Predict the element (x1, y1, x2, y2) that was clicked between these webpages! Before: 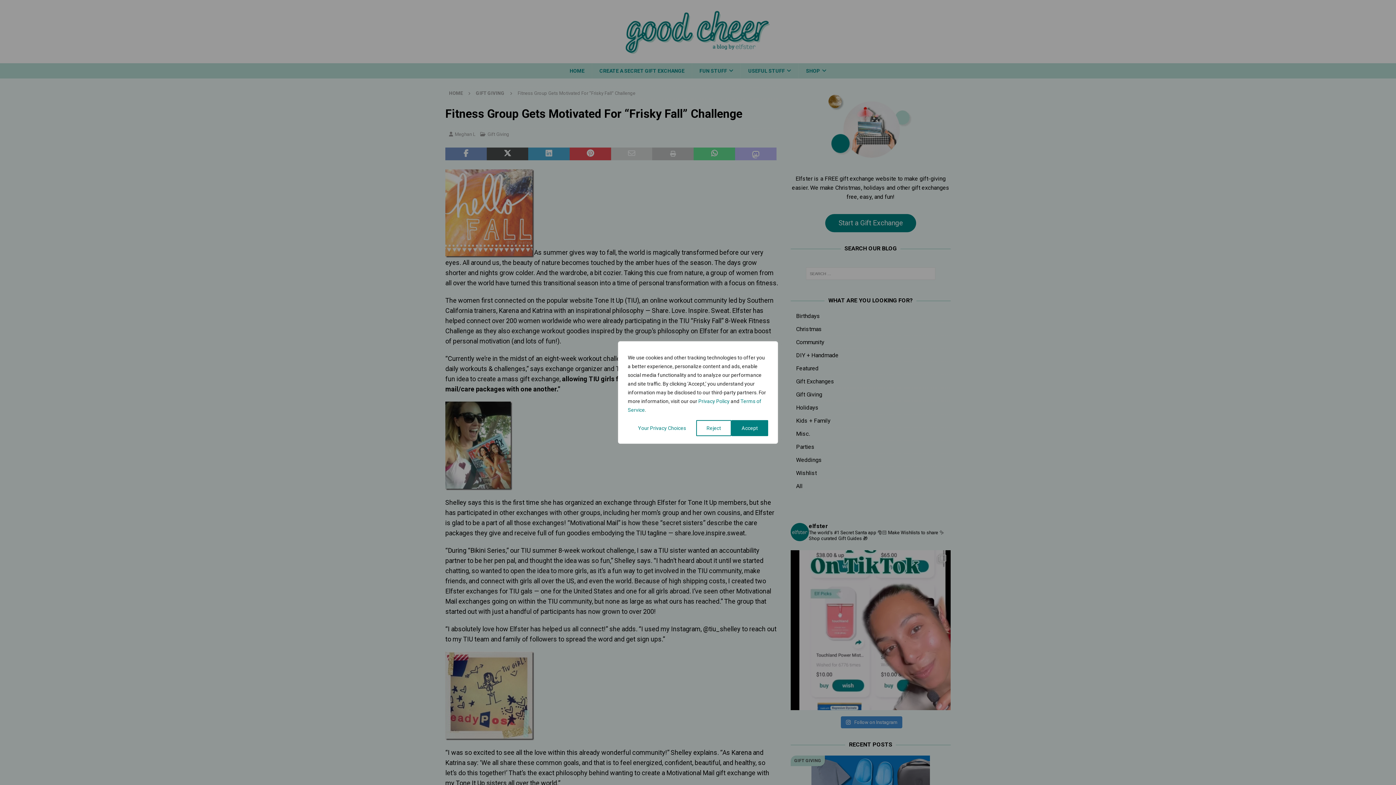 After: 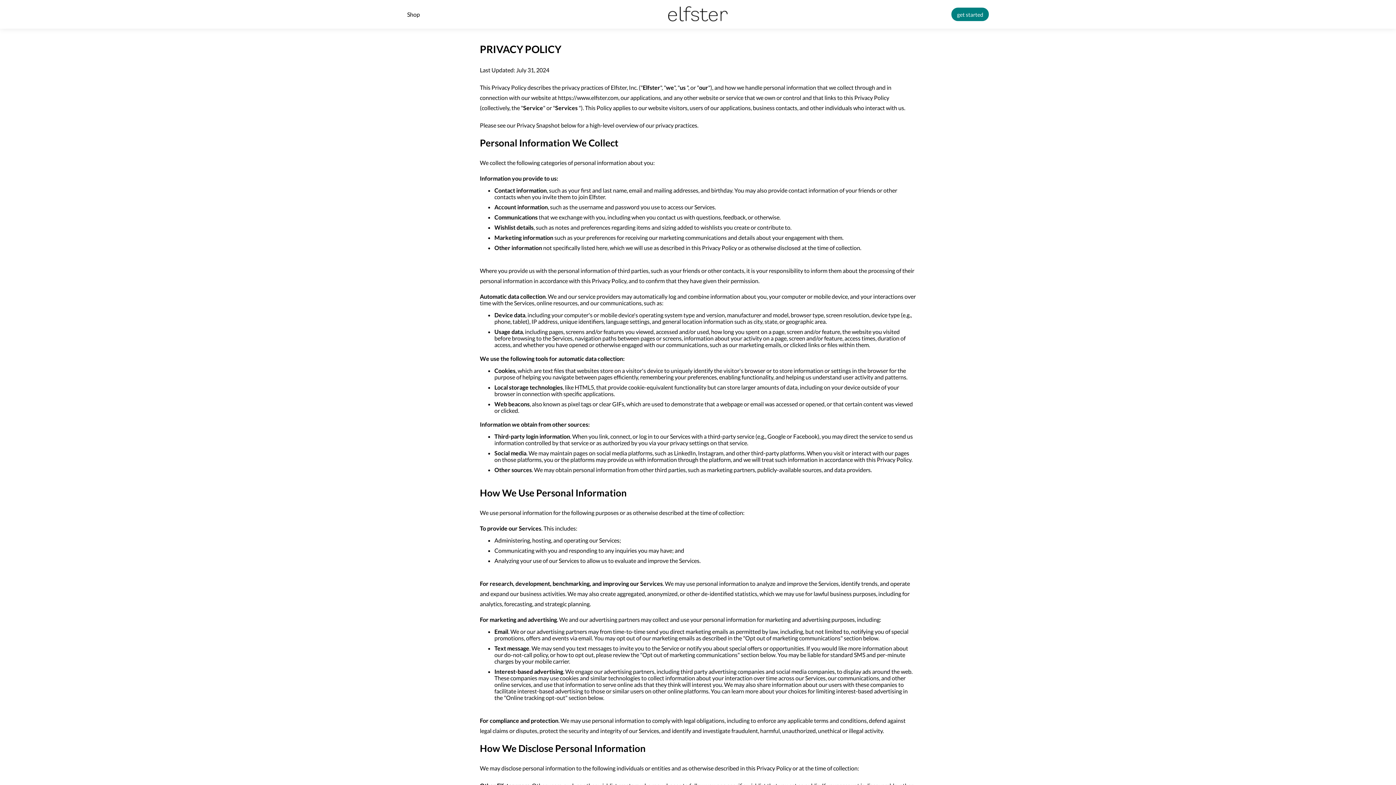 Action: label: Privacy Policy bbox: (698, 398, 729, 404)